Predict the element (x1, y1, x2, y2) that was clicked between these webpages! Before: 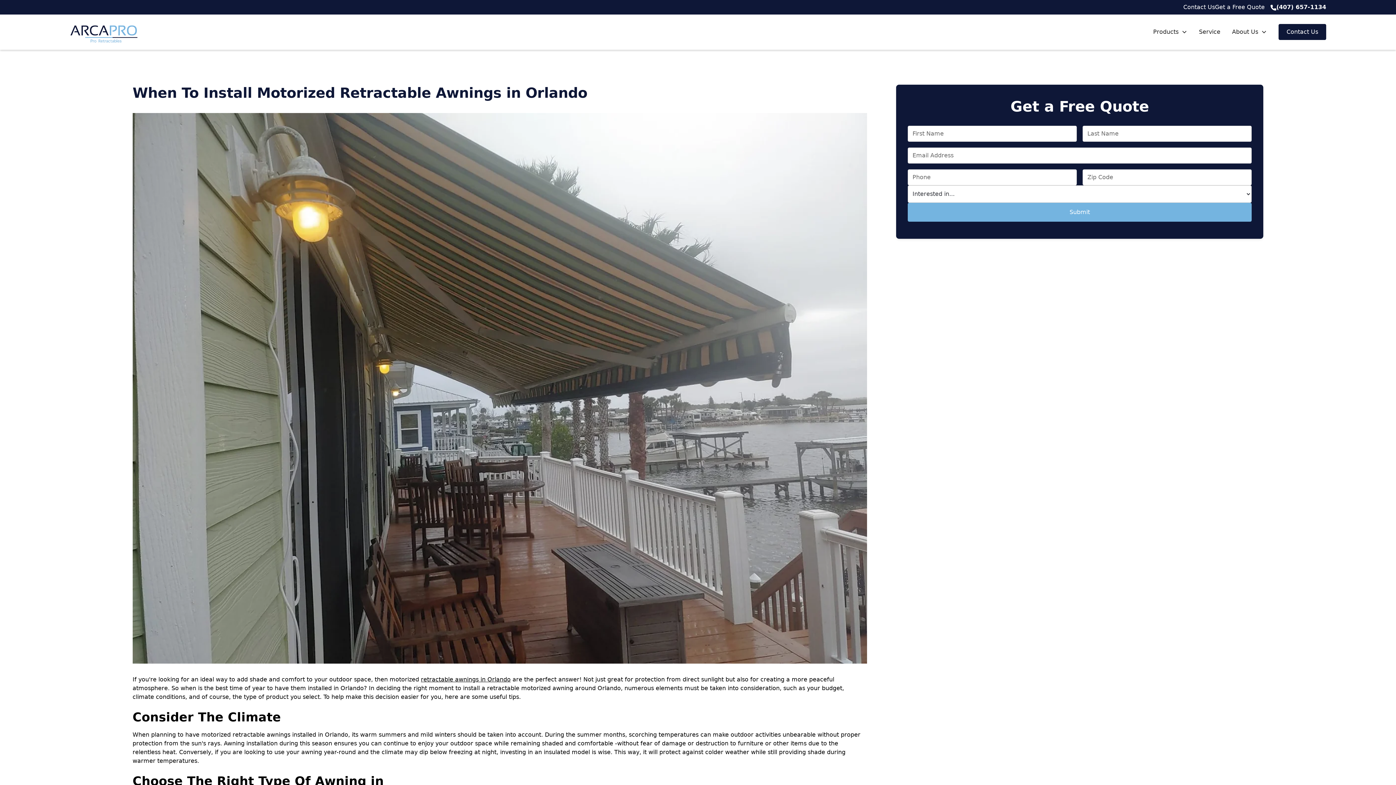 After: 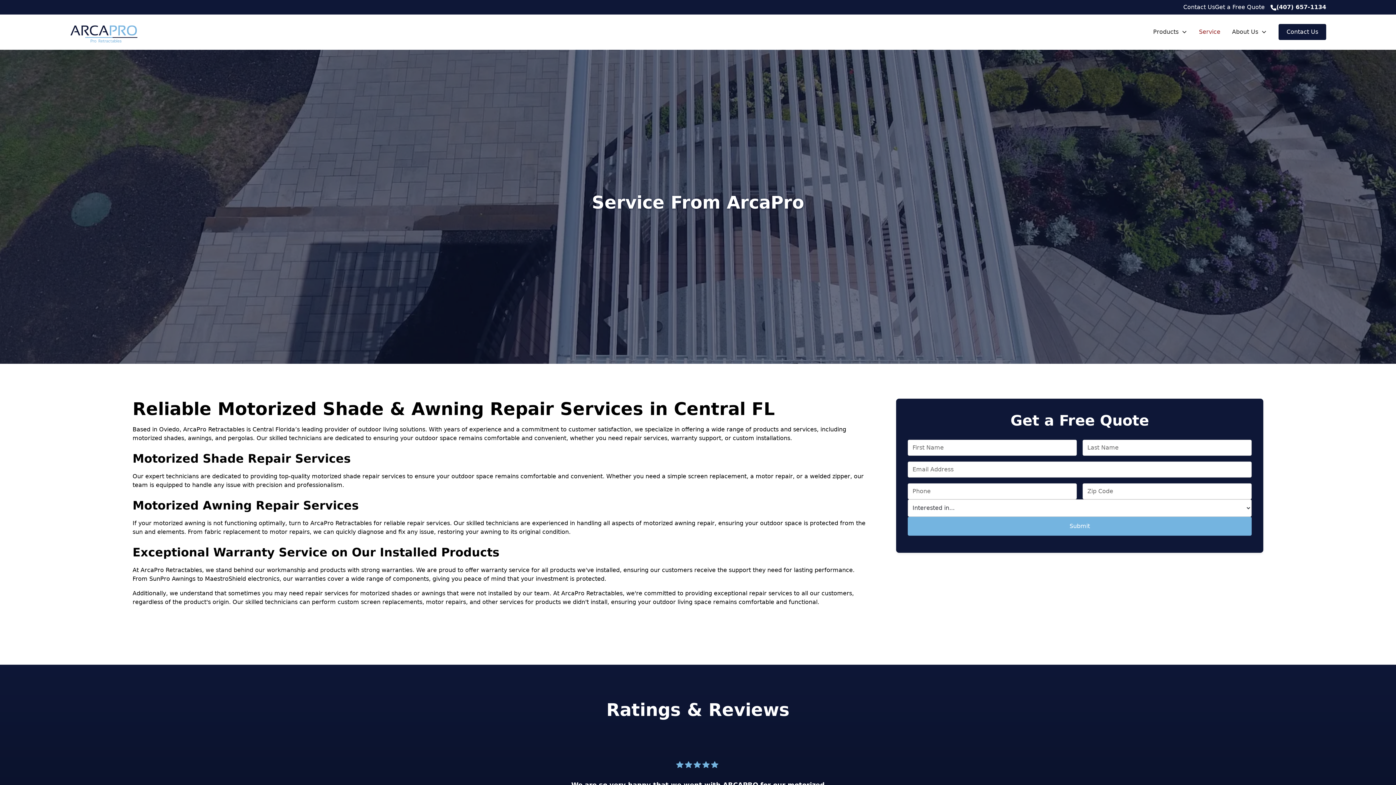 Action: label: Service bbox: (1193, 24, 1226, 39)